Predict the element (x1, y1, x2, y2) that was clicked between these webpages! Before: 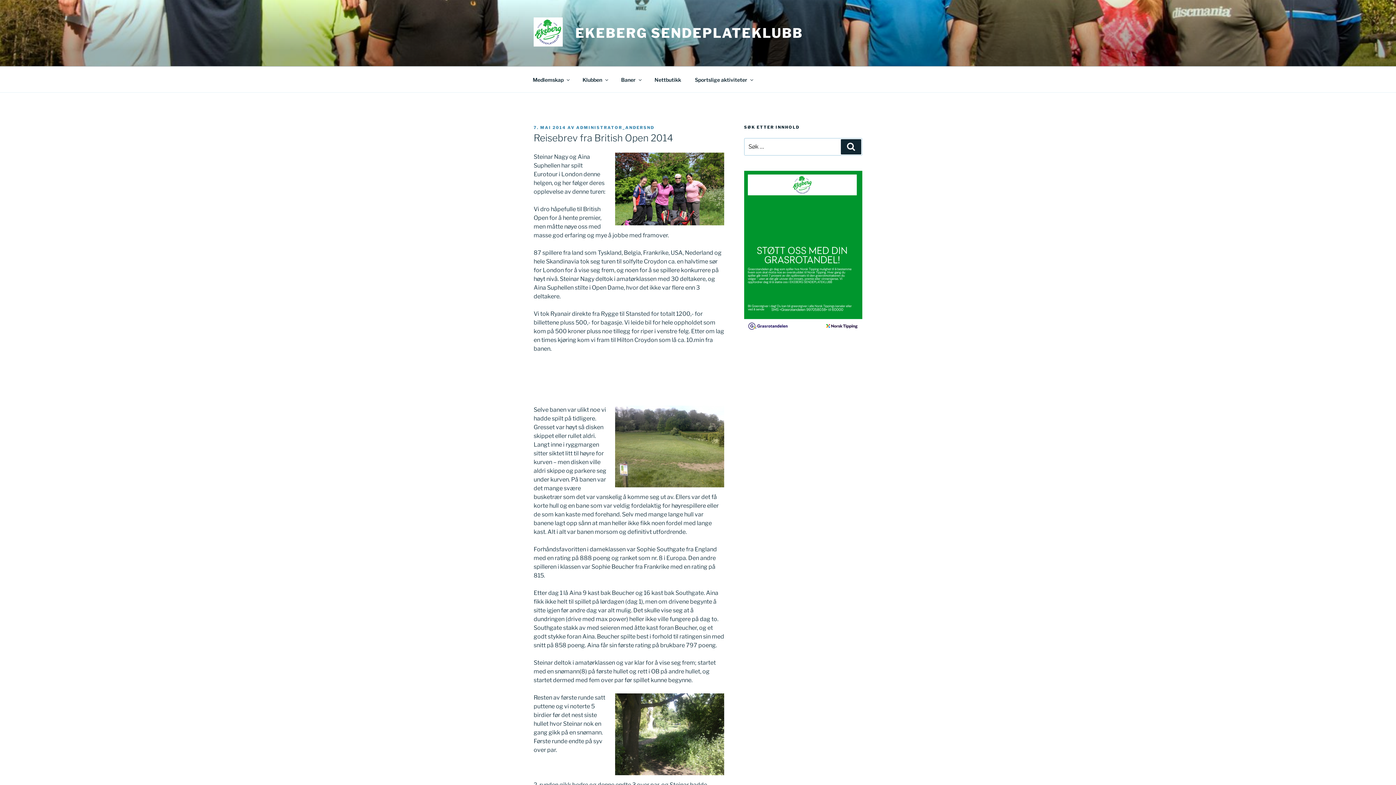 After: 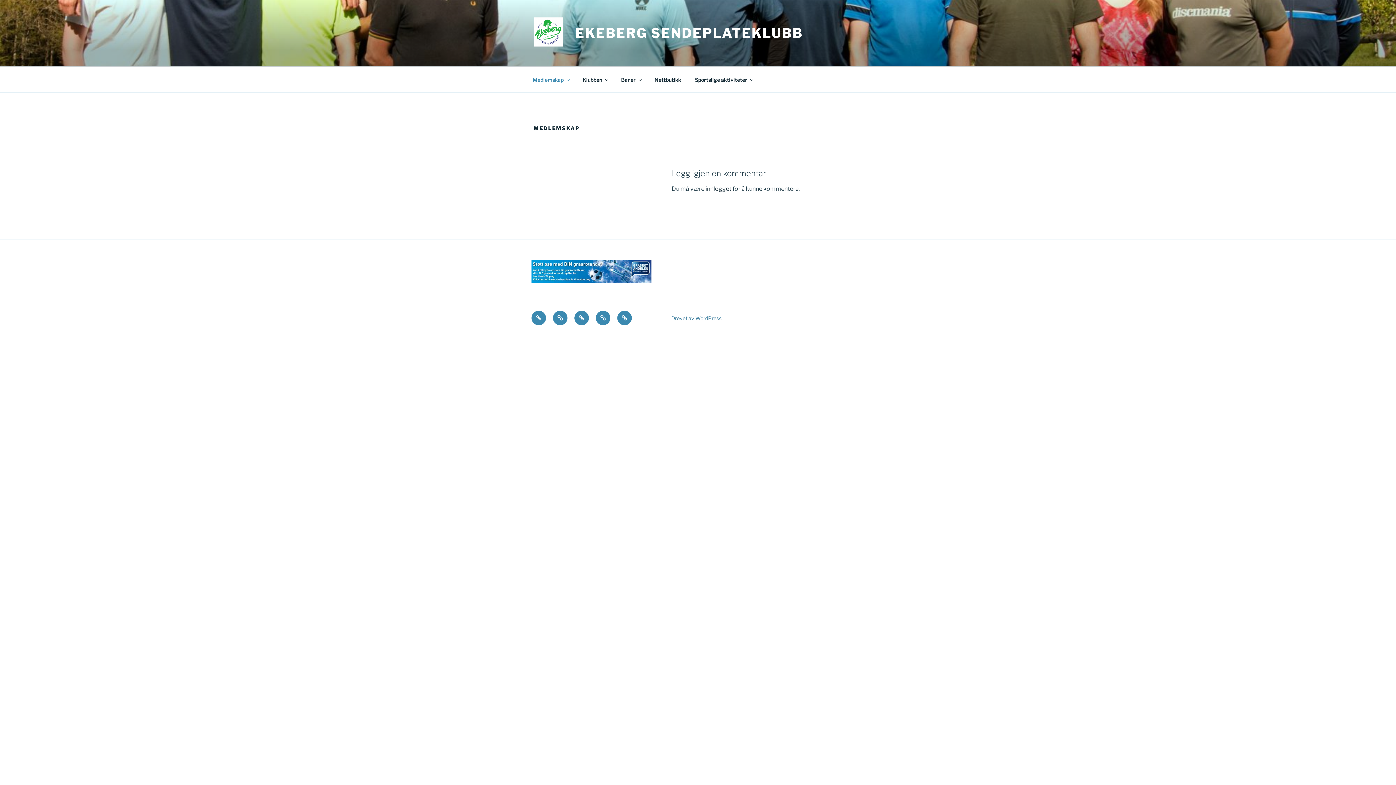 Action: bbox: (526, 70, 575, 88) label: Medlemskap